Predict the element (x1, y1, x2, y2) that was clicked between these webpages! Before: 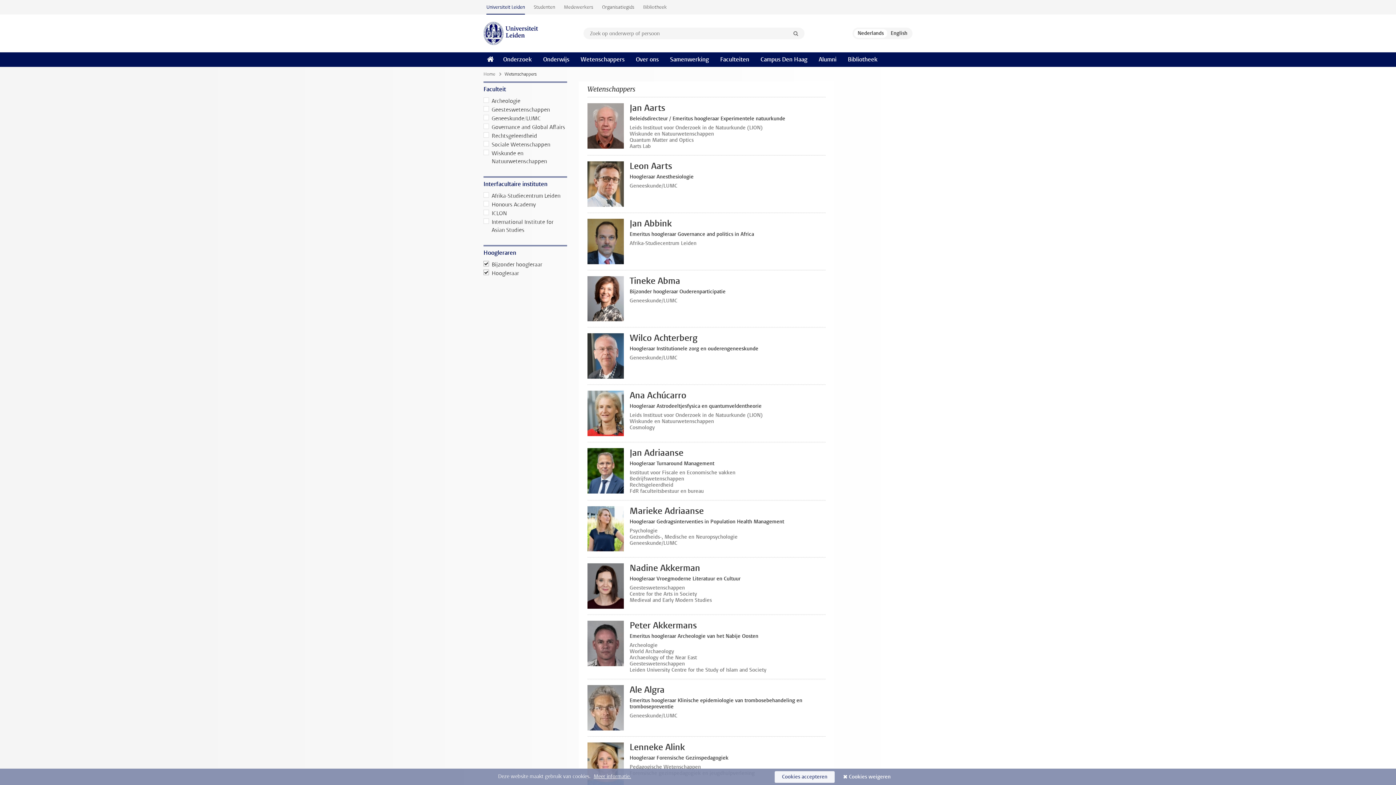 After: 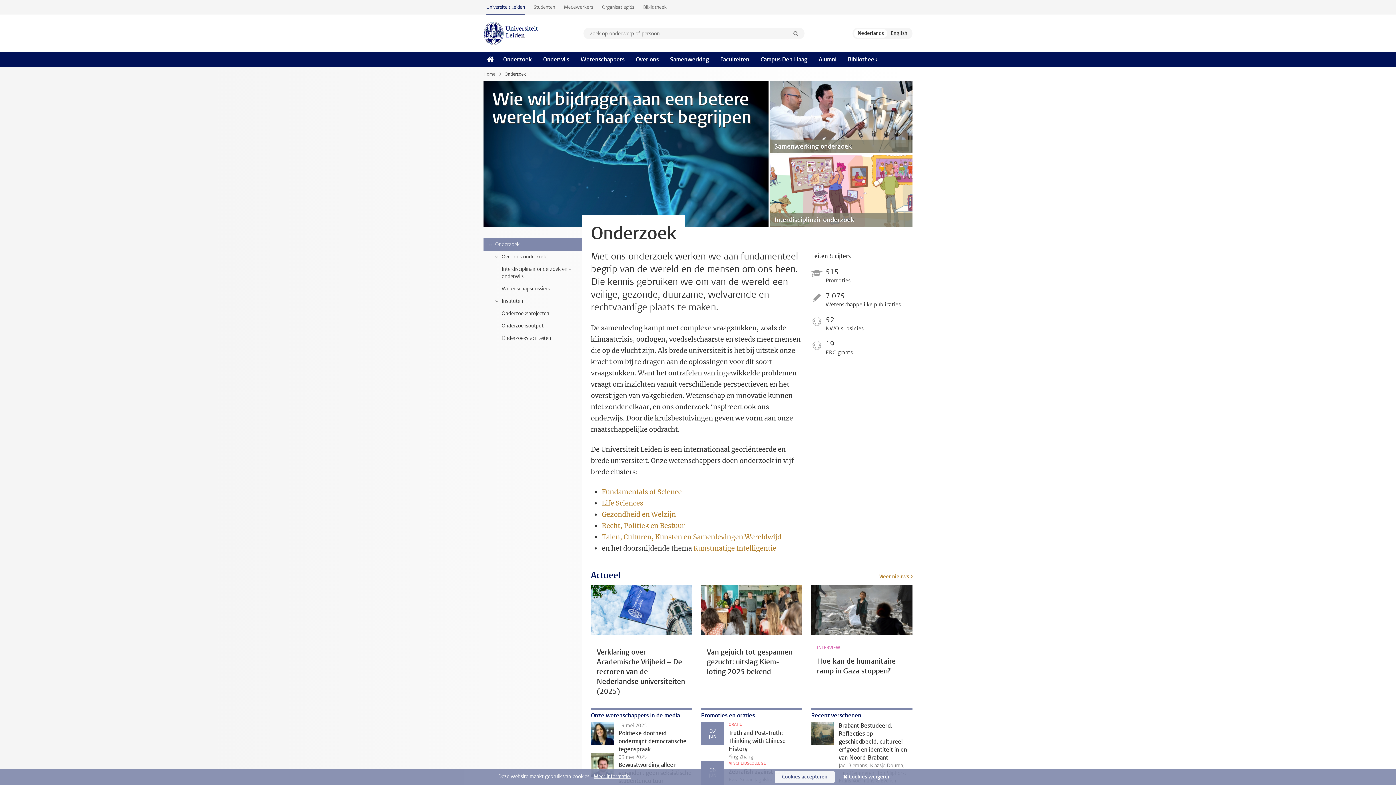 Action: label: Onderzoek bbox: (497, 52, 537, 66)